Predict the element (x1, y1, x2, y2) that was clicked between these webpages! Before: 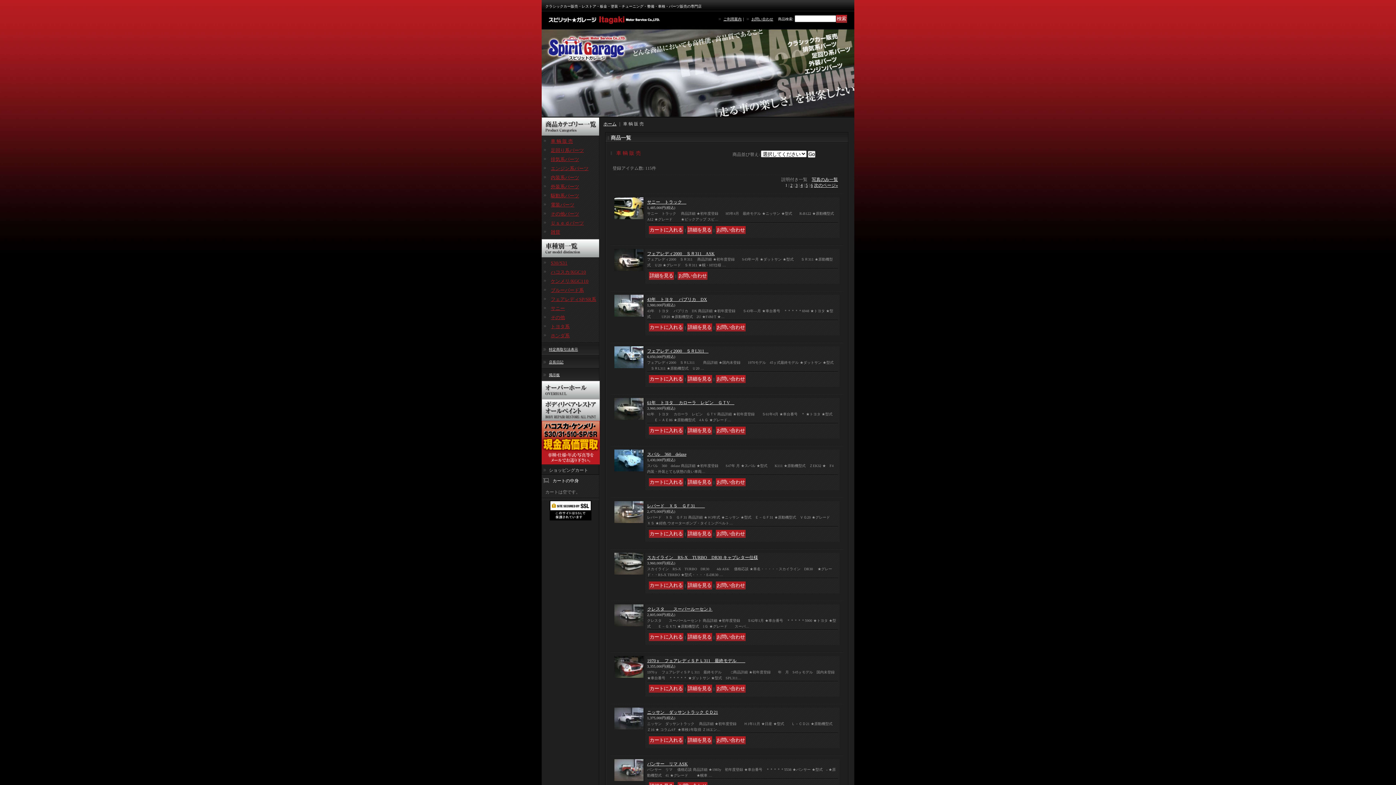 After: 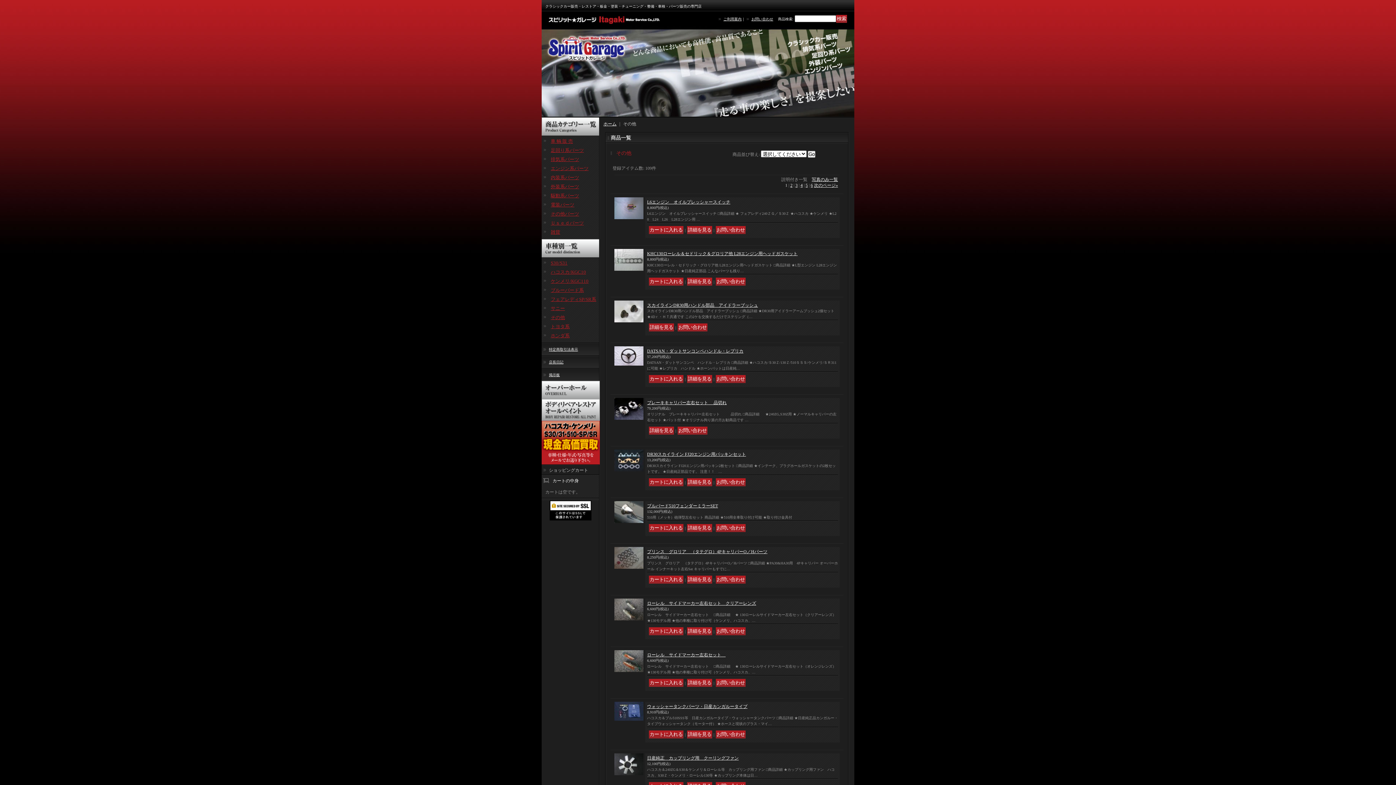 Action: label: その他 bbox: (550, 314, 565, 320)